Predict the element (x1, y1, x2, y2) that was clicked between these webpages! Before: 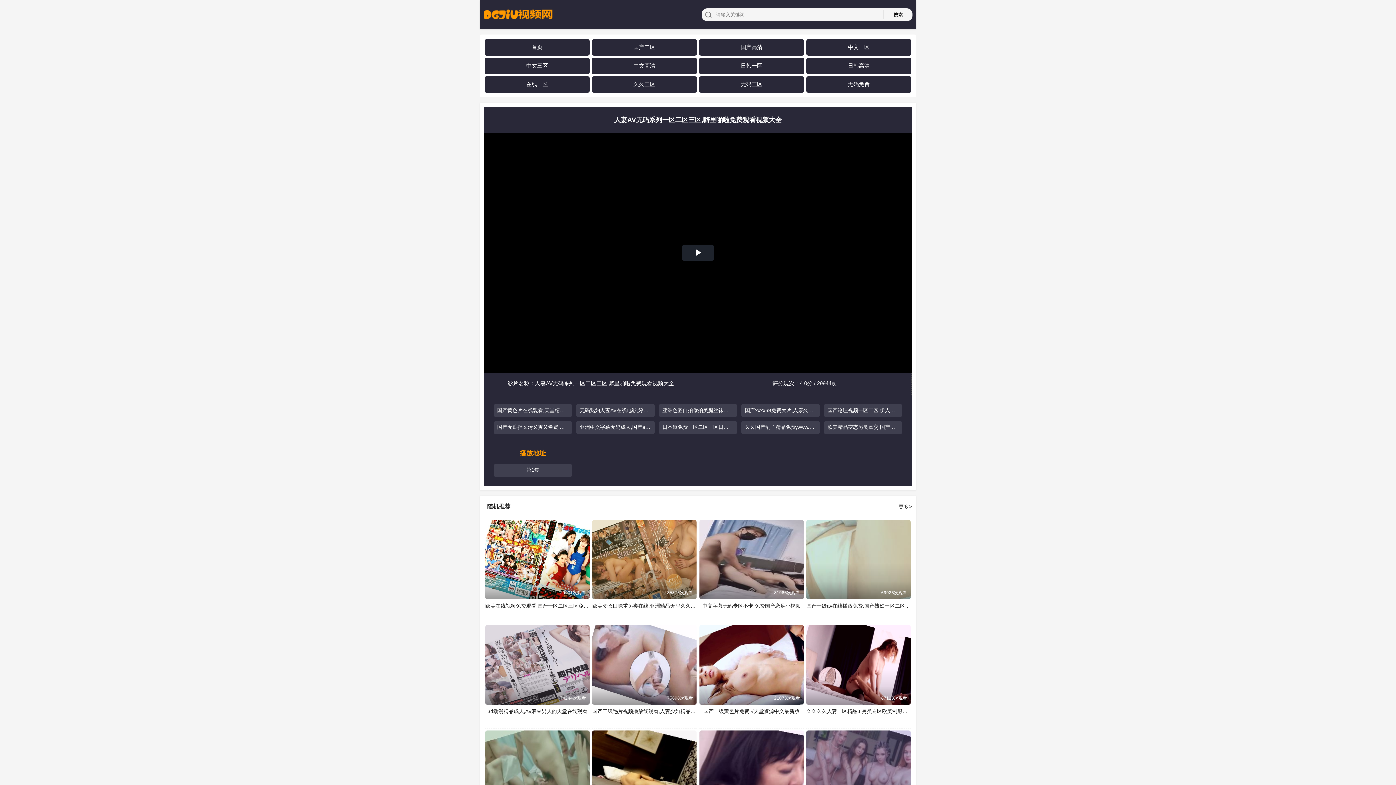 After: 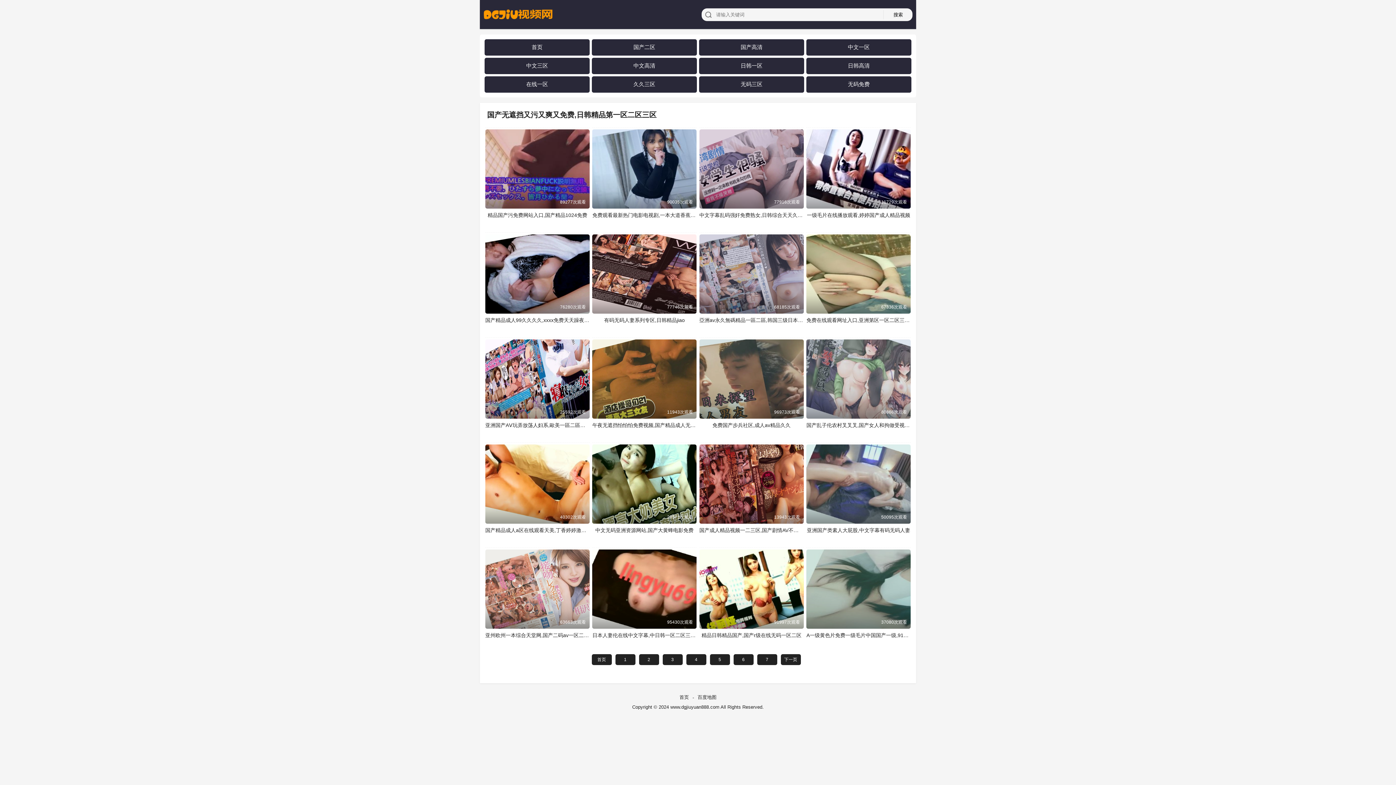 Action: label: 国产无遮挡又污又爽又免费,日韩精品第一区二区三区 bbox: (493, 424, 572, 430)